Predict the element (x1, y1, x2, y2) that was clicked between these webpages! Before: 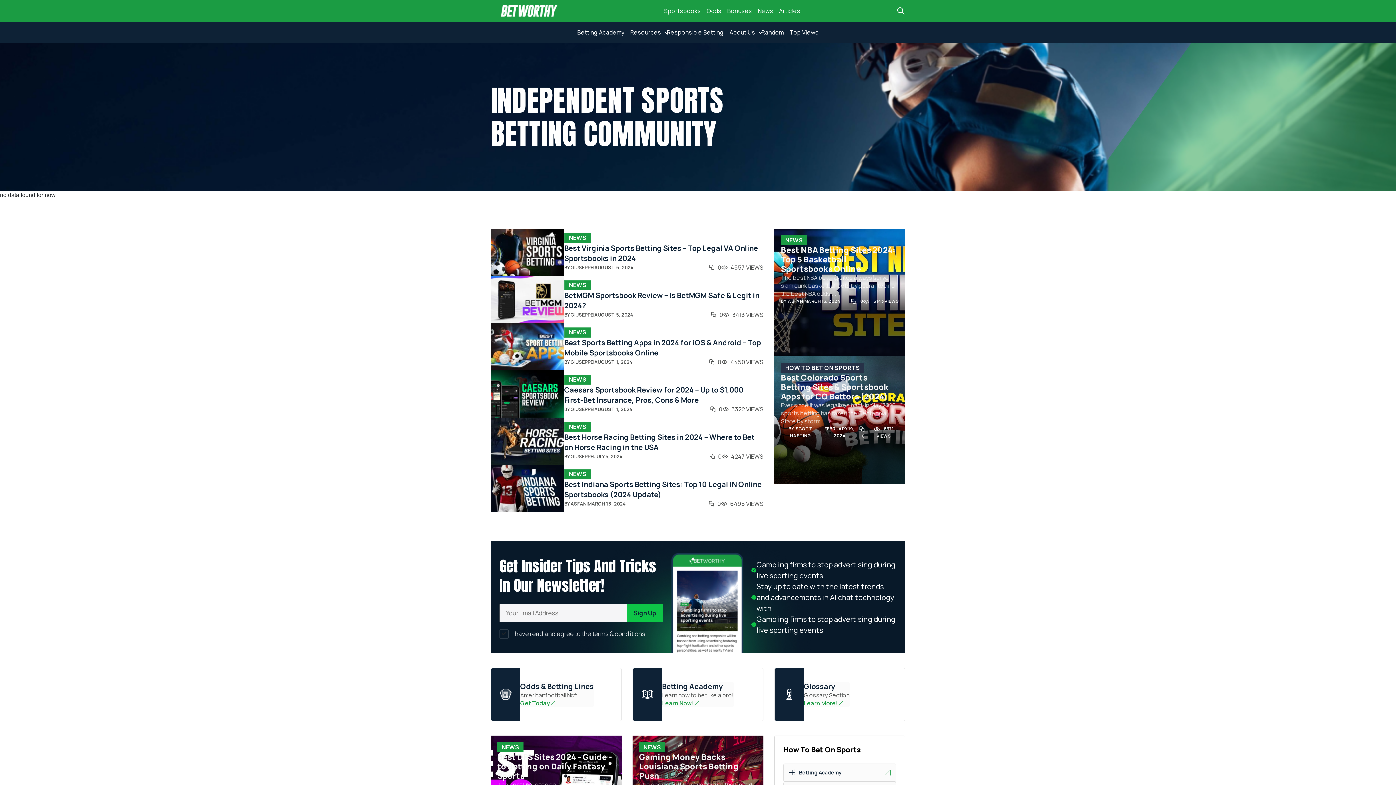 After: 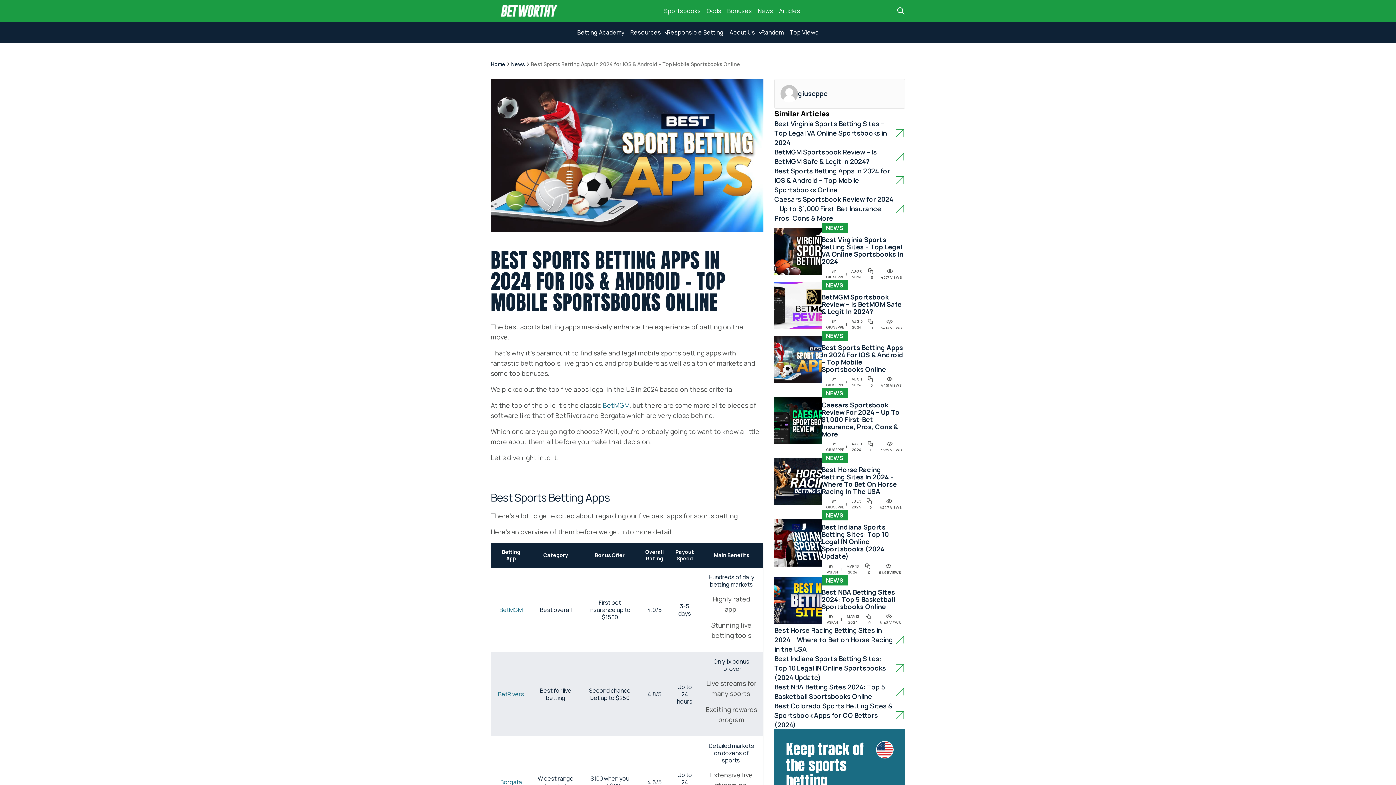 Action: bbox: (490, 323, 564, 370)